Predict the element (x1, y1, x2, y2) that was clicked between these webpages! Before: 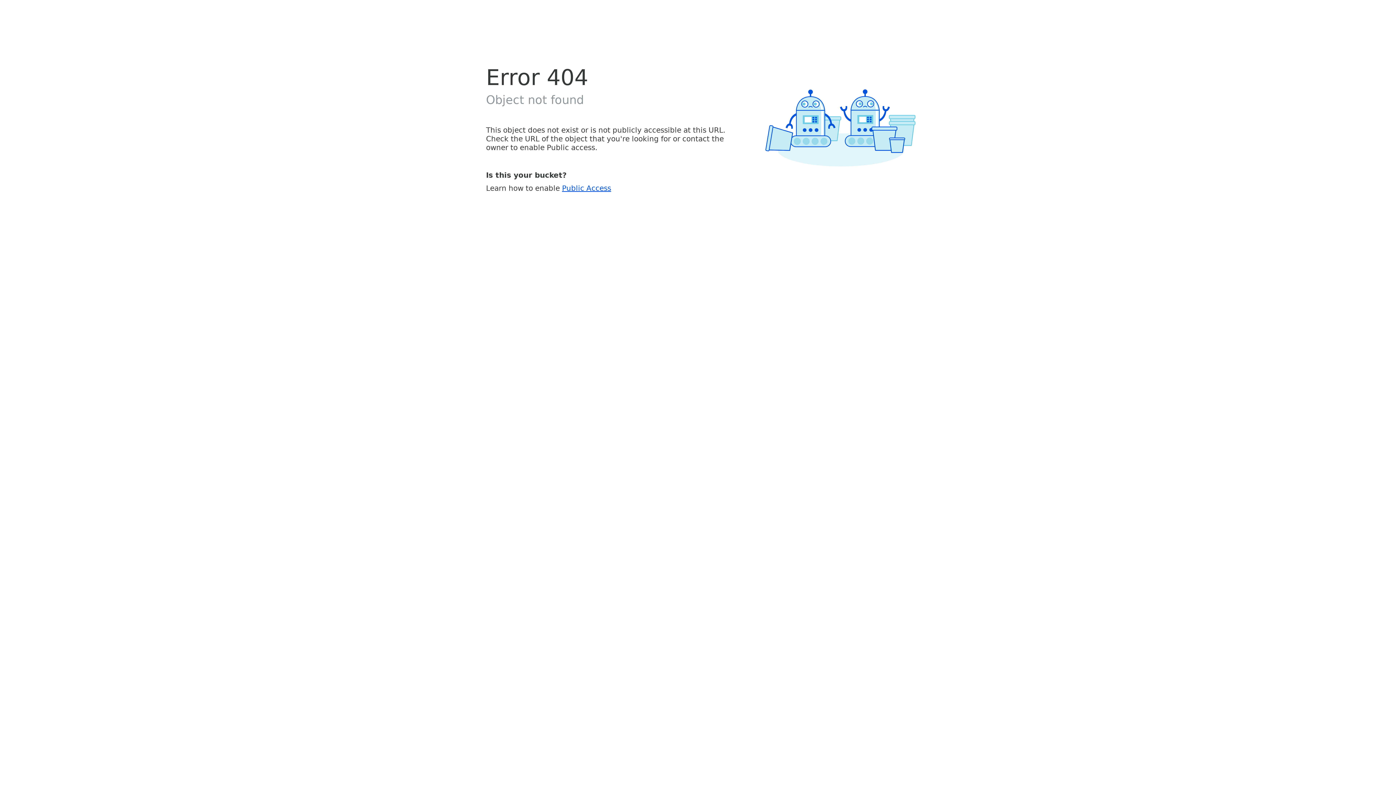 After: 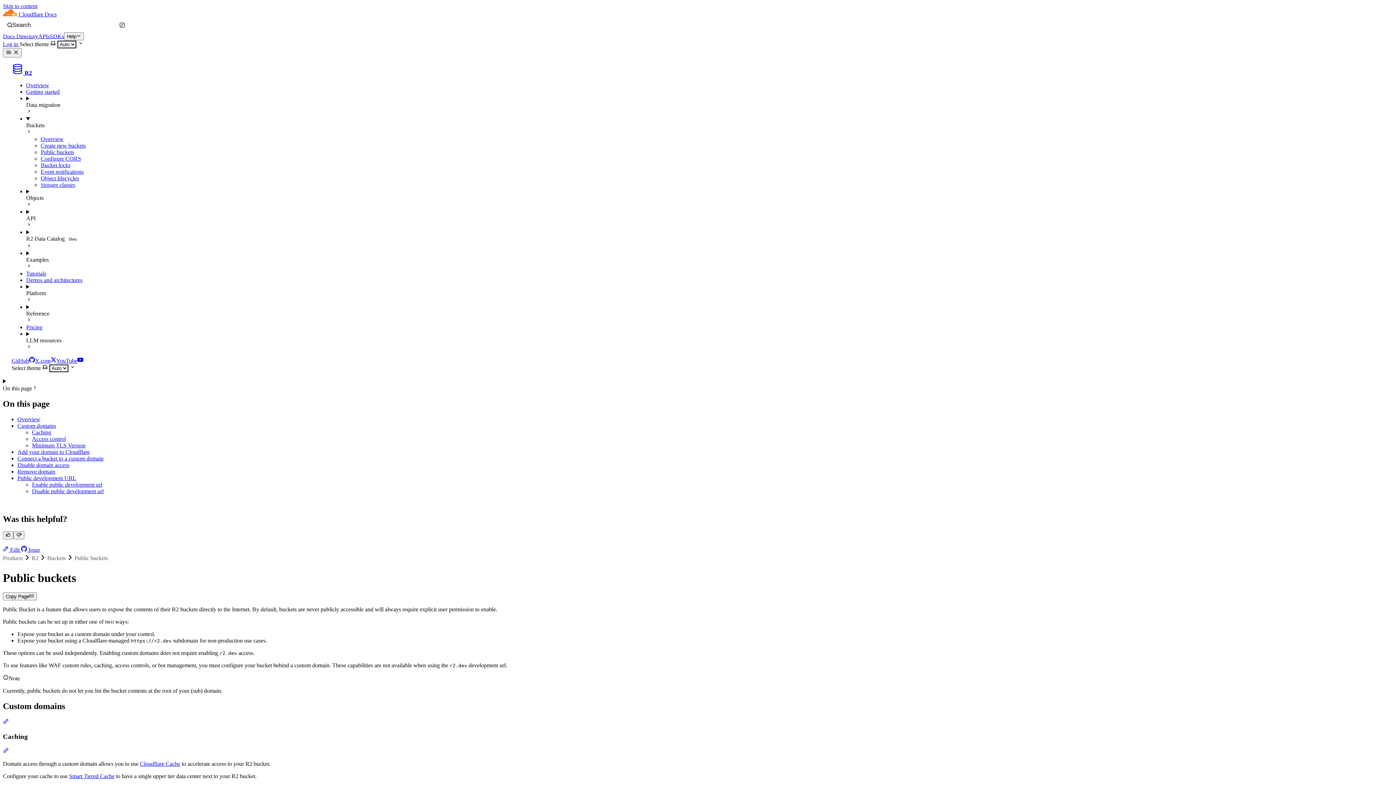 Action: bbox: (562, 183, 611, 192) label: Public Access